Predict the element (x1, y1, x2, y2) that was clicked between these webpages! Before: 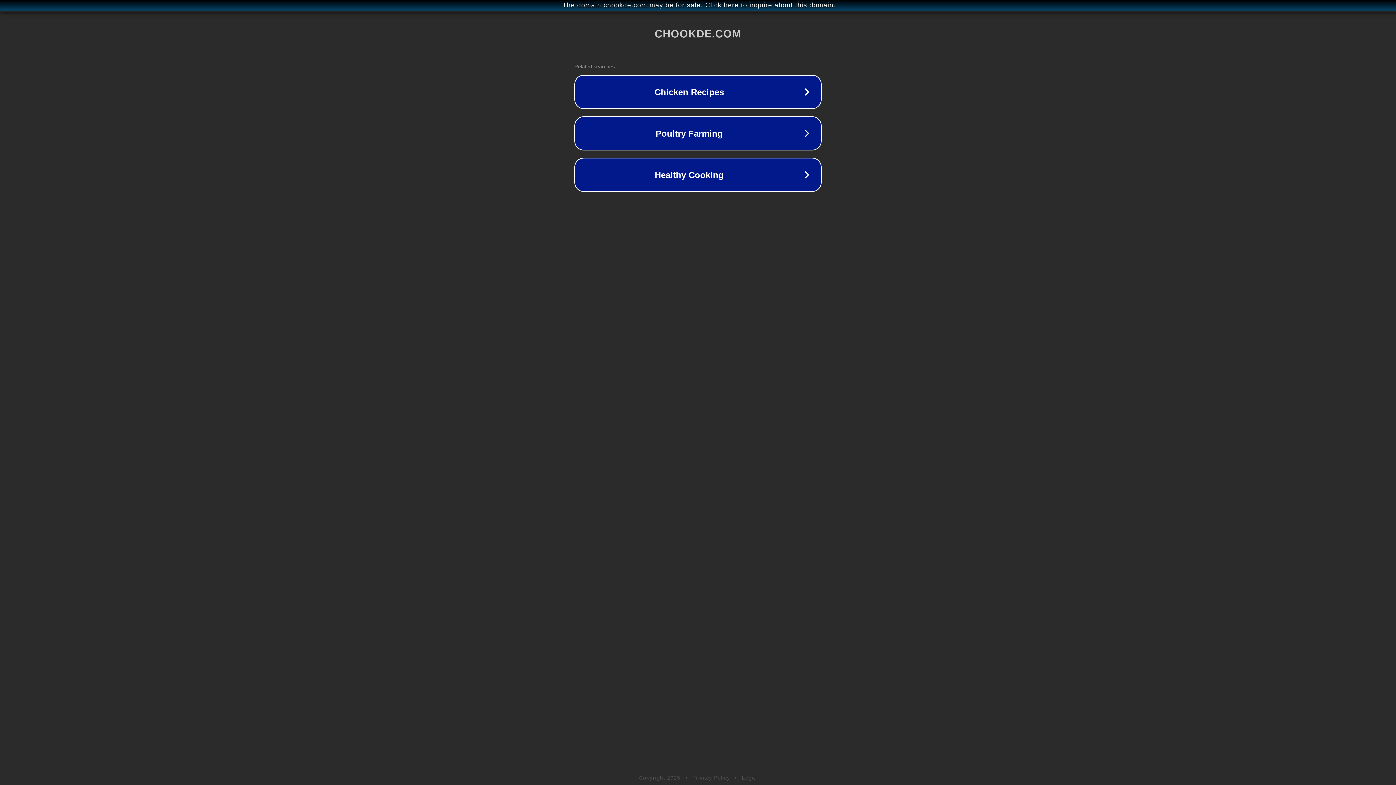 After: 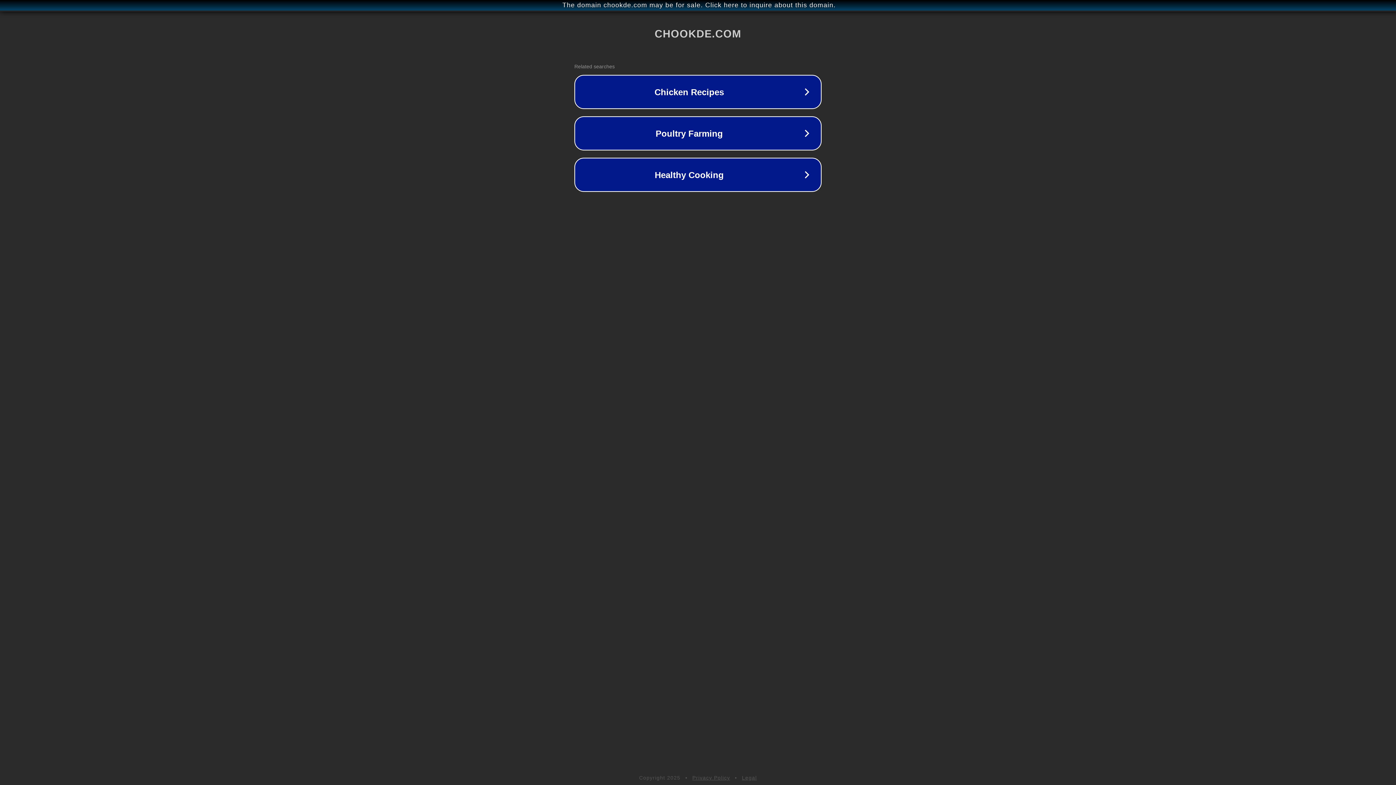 Action: bbox: (692, 775, 730, 781) label: Privacy Policy